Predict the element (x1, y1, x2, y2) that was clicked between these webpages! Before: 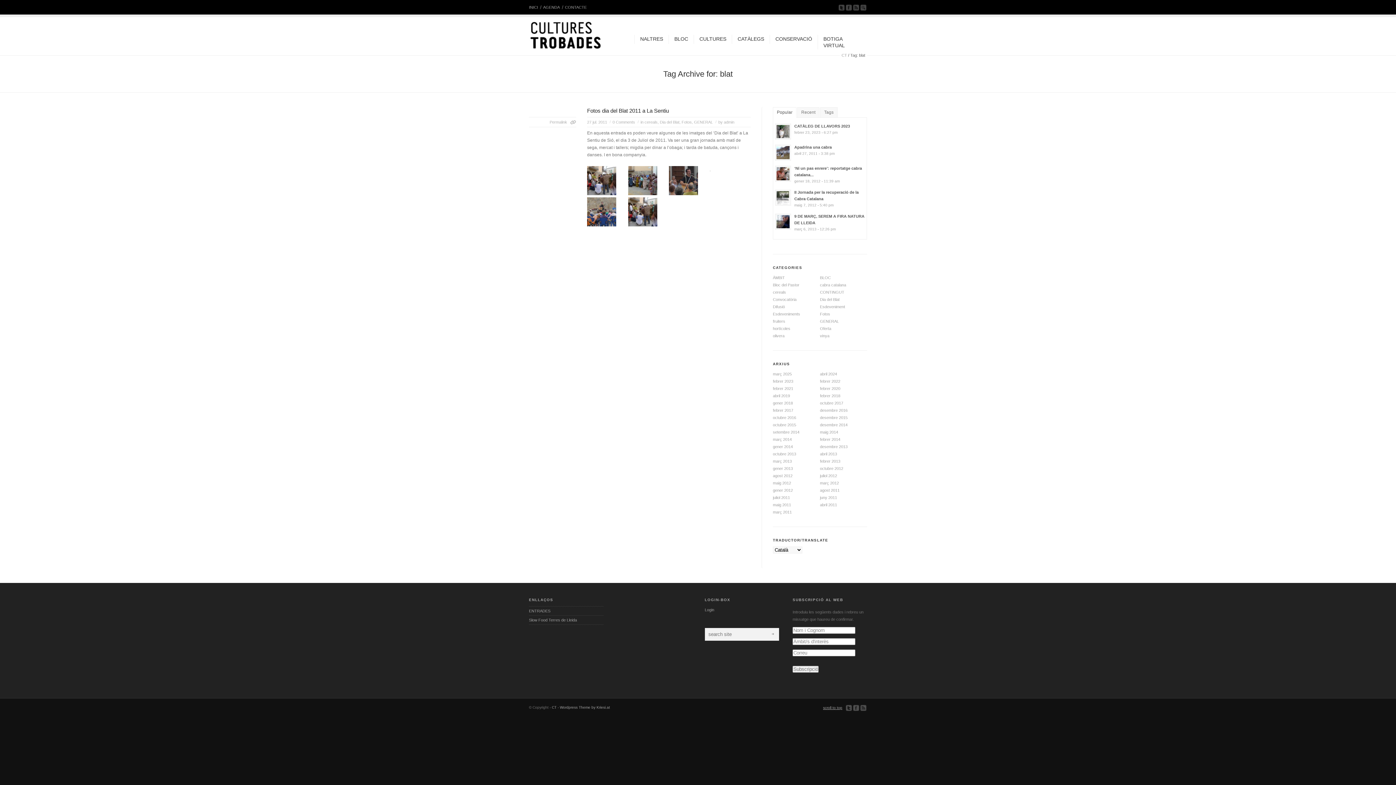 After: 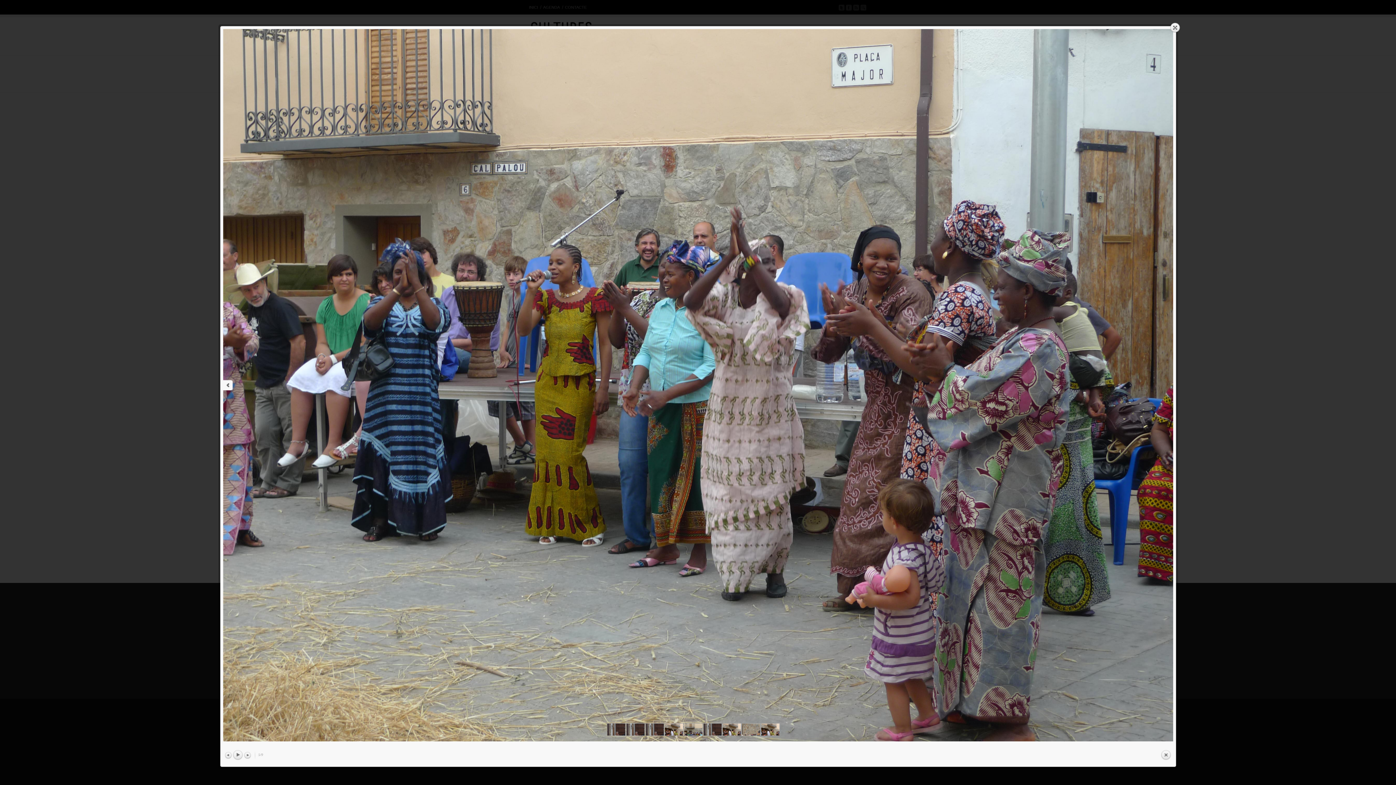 Action: bbox: (628, 166, 657, 195)